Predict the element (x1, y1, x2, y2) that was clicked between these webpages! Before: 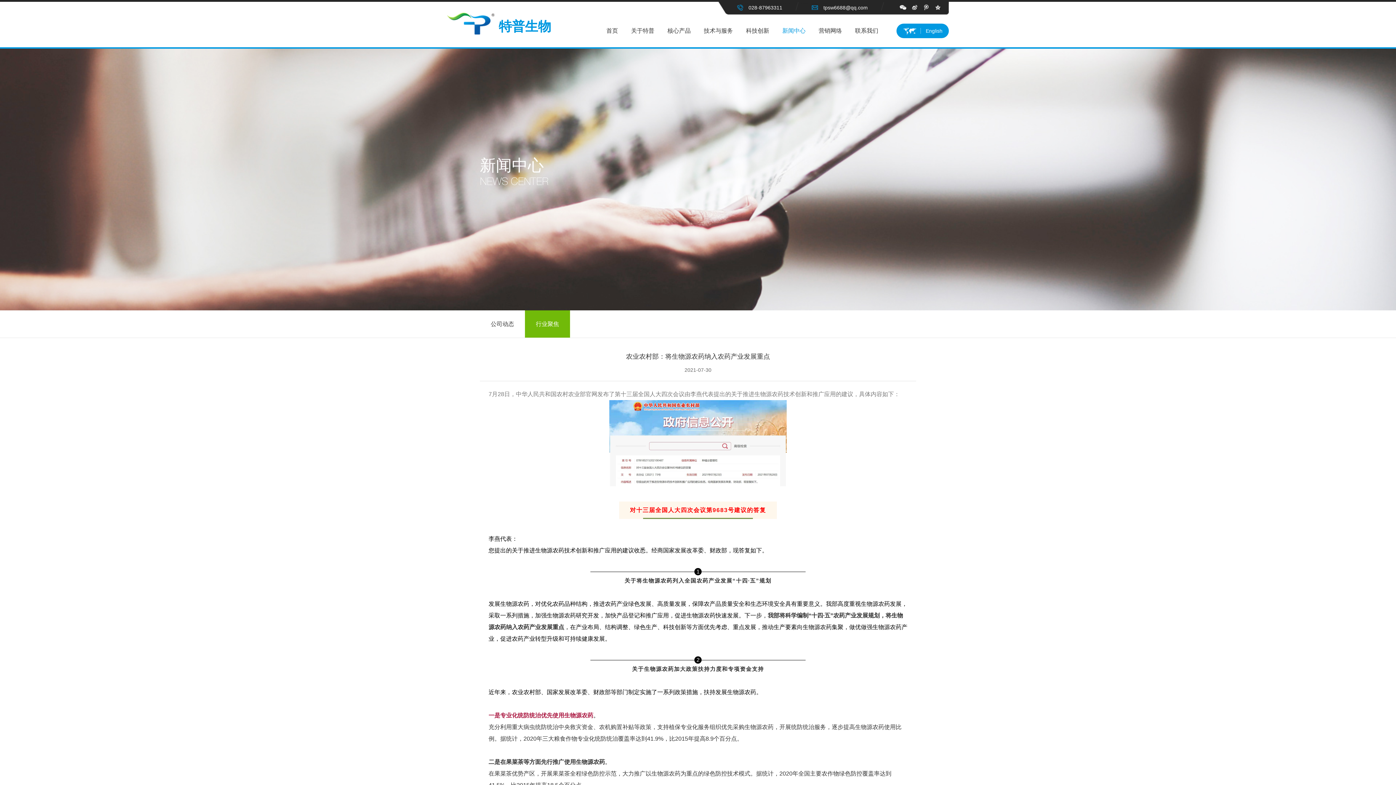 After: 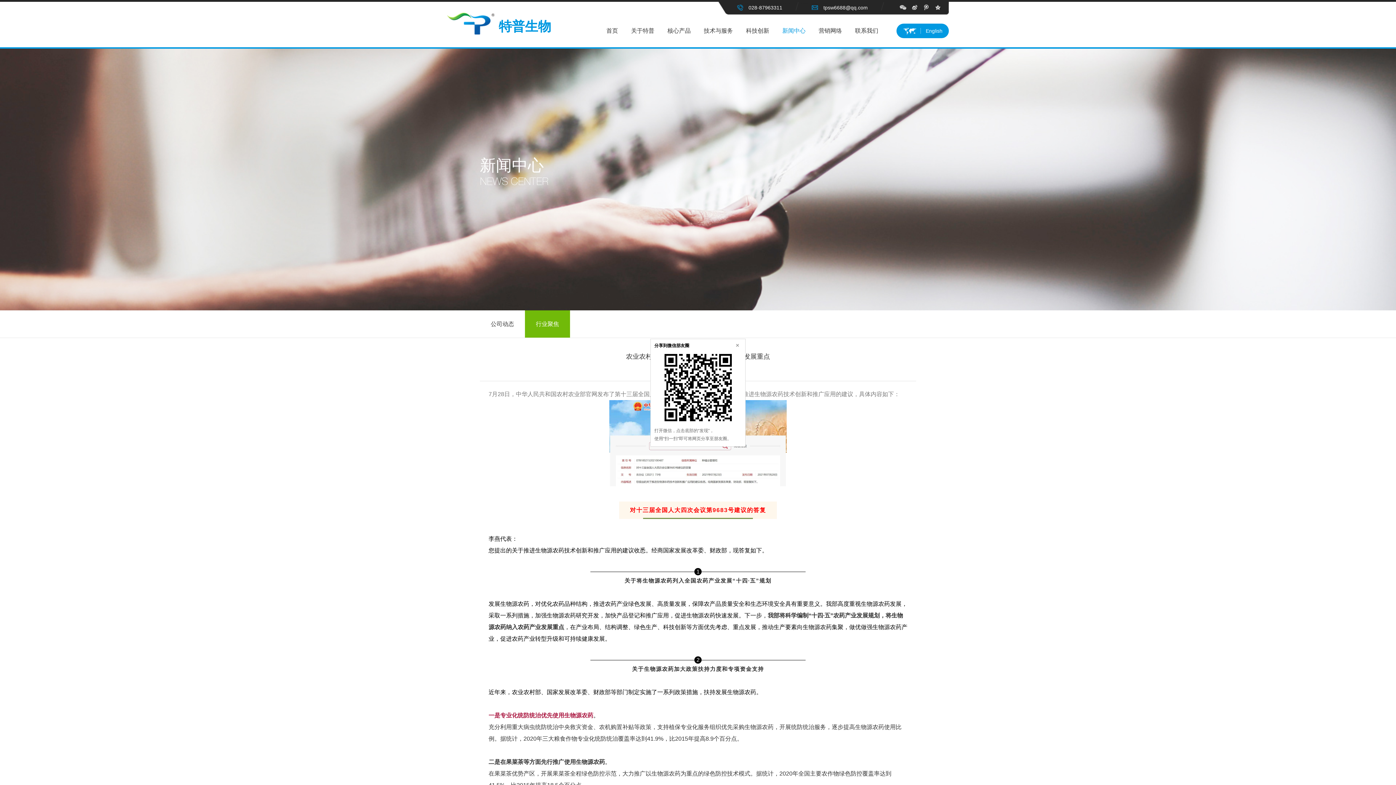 Action: bbox: (900, 4, 906, 10)